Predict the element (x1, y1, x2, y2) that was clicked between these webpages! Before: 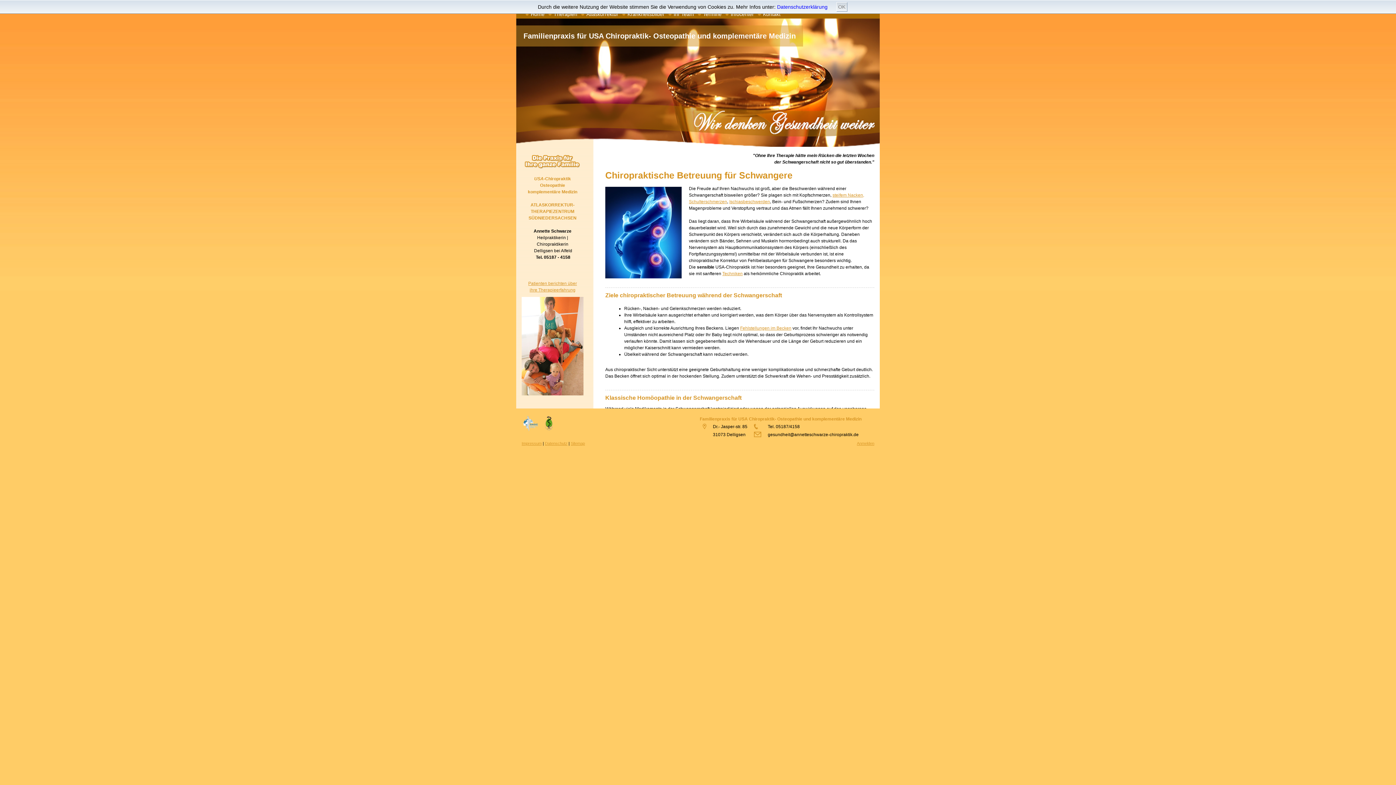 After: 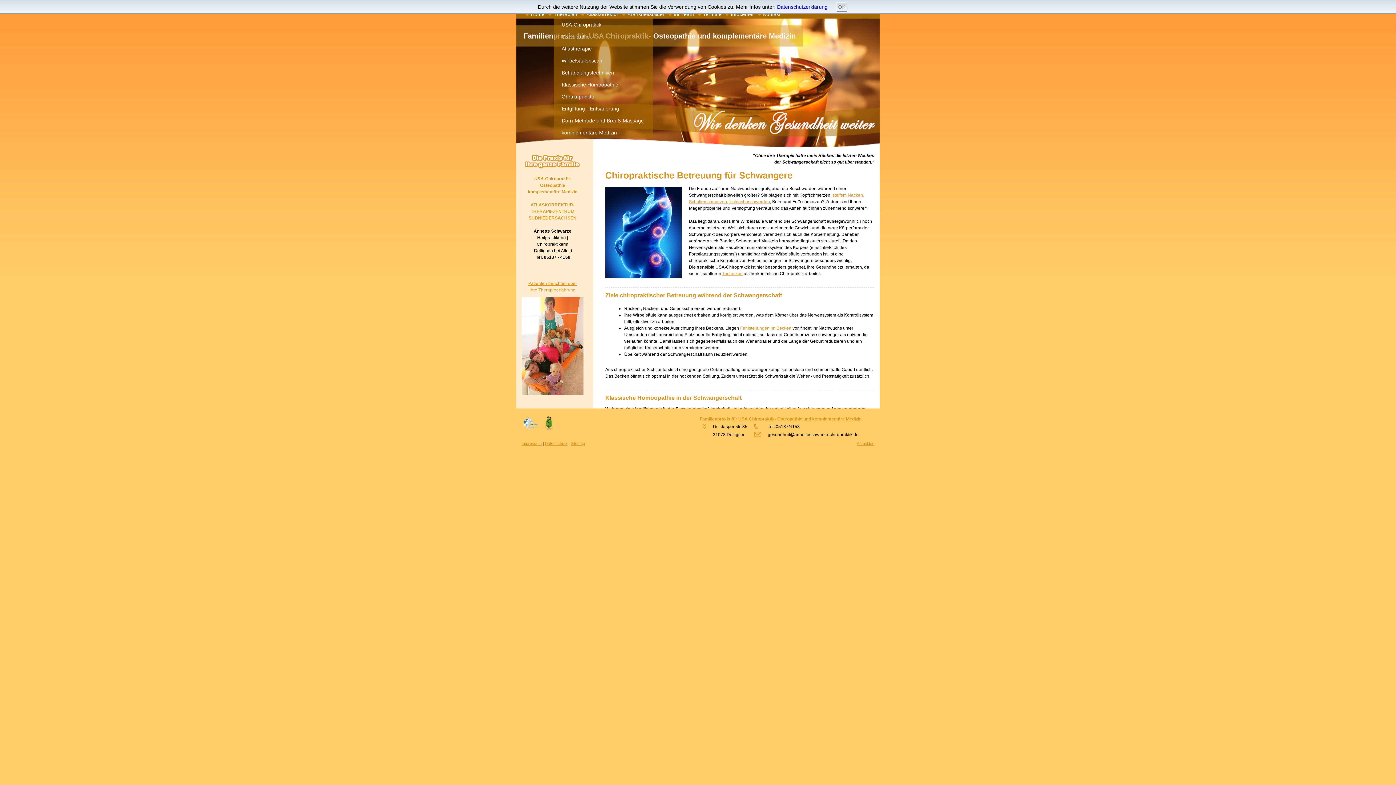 Action: label: Therapien bbox: (553, 10, 577, 17)